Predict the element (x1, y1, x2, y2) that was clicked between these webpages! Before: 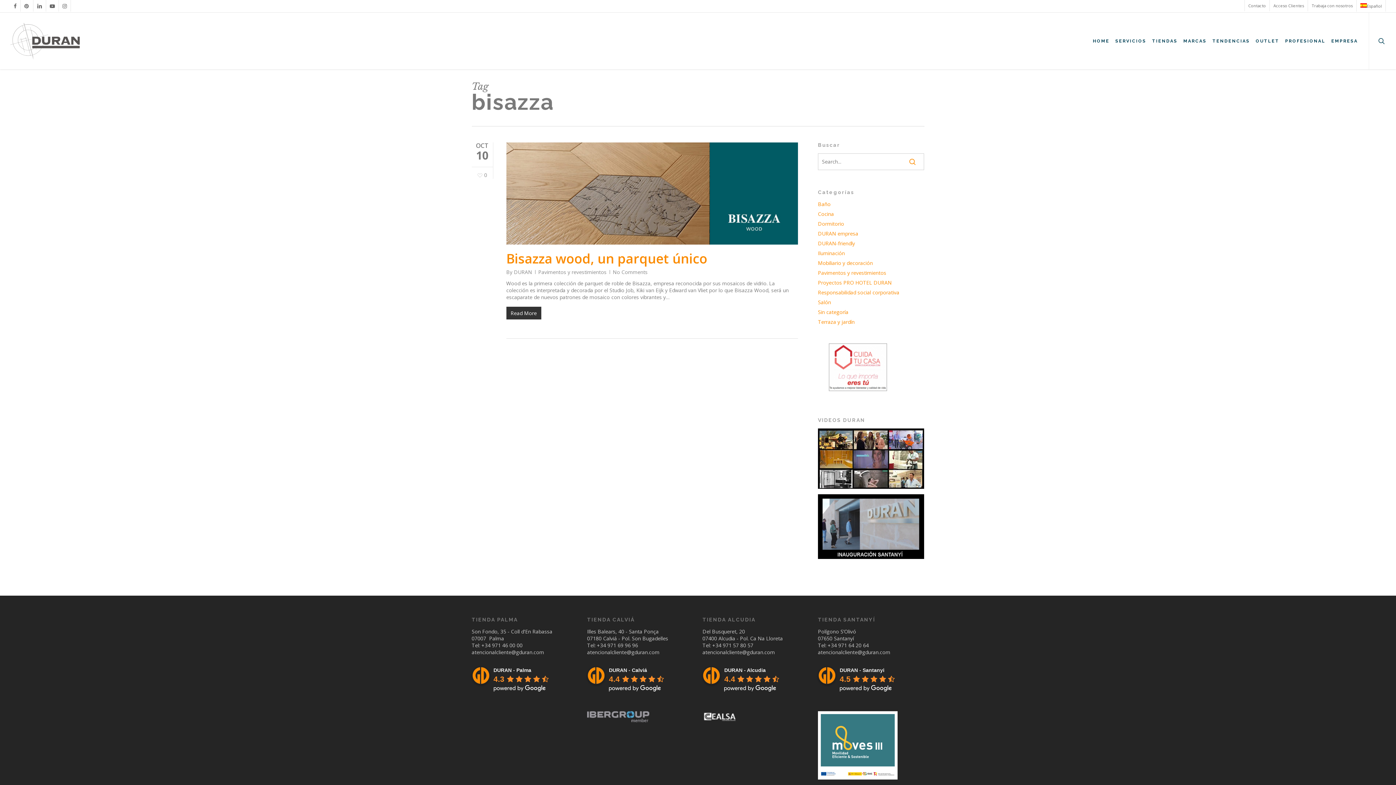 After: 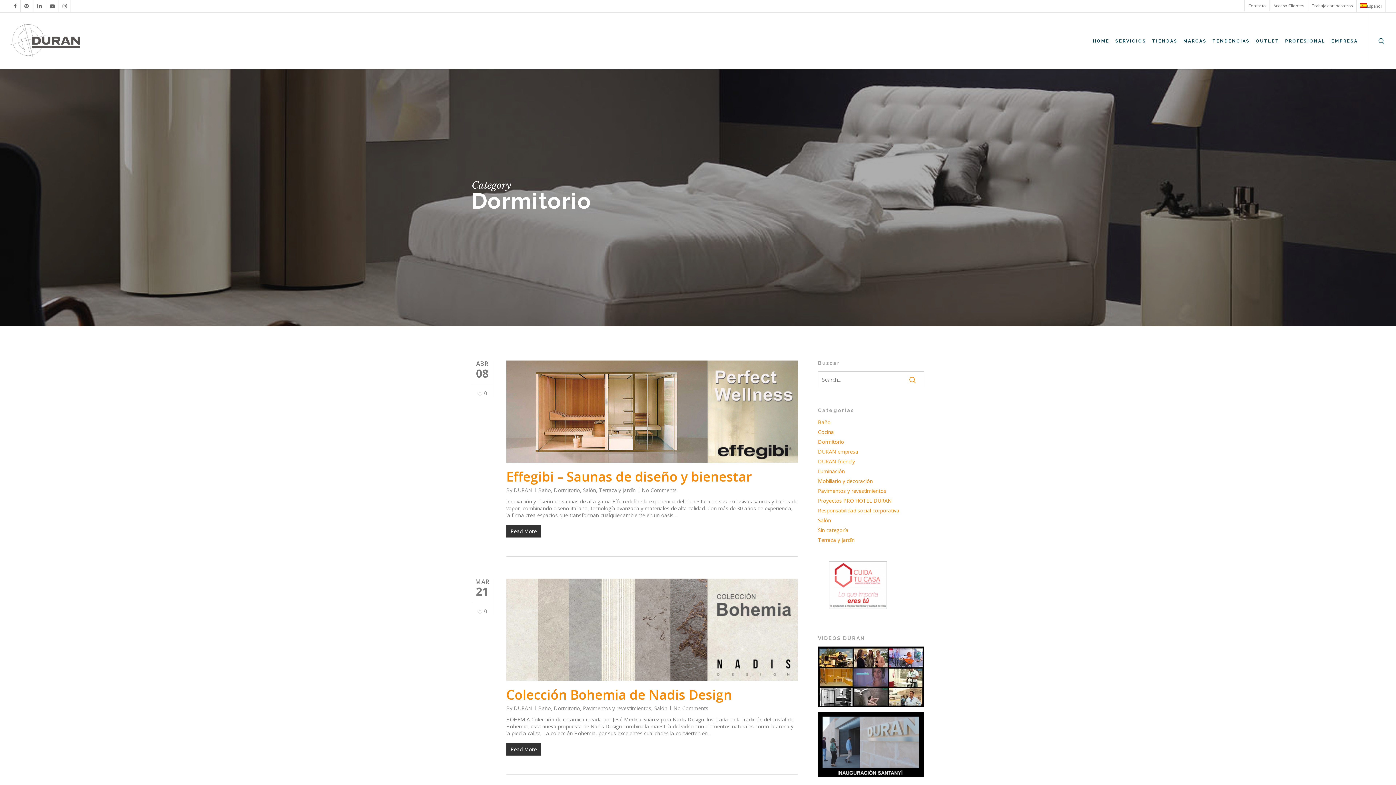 Action: bbox: (818, 220, 924, 227) label: Dormitorio